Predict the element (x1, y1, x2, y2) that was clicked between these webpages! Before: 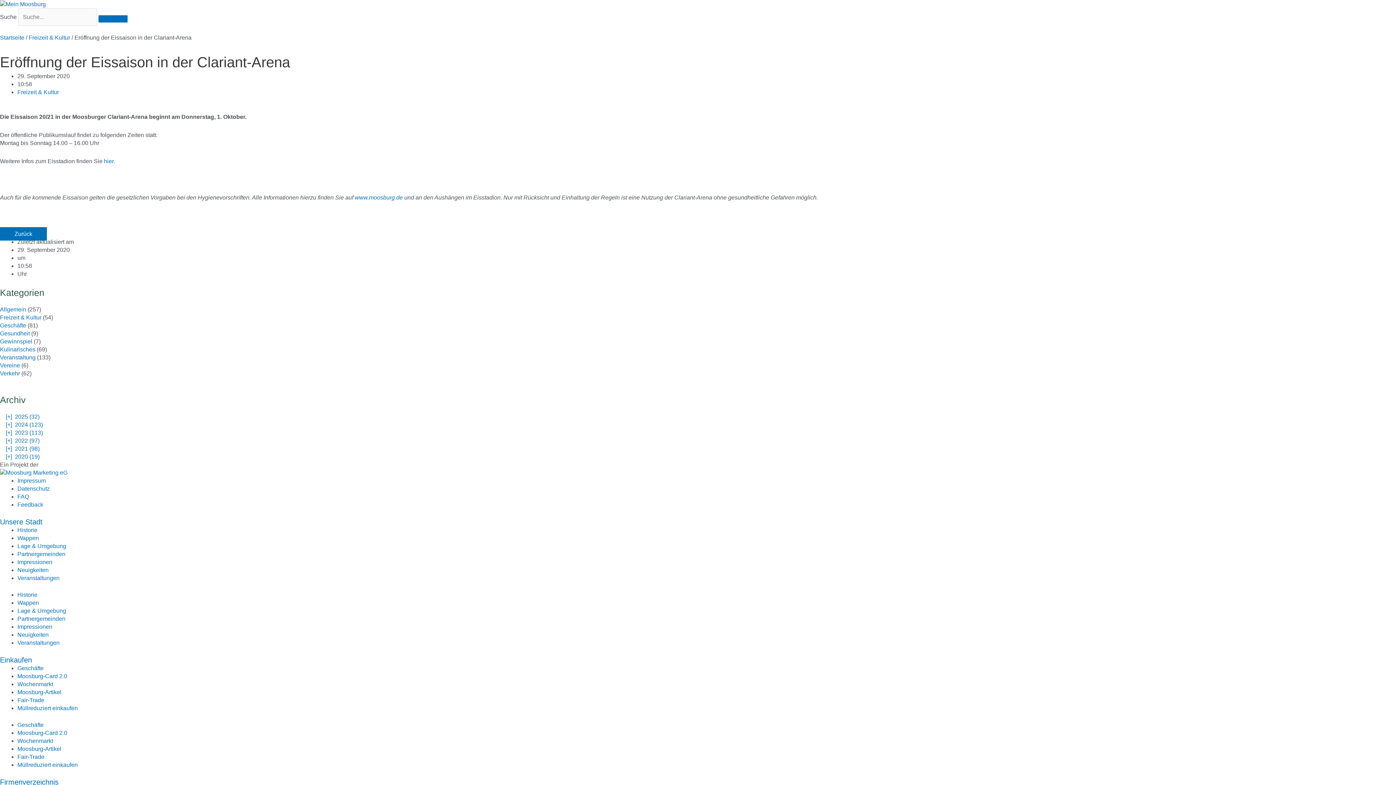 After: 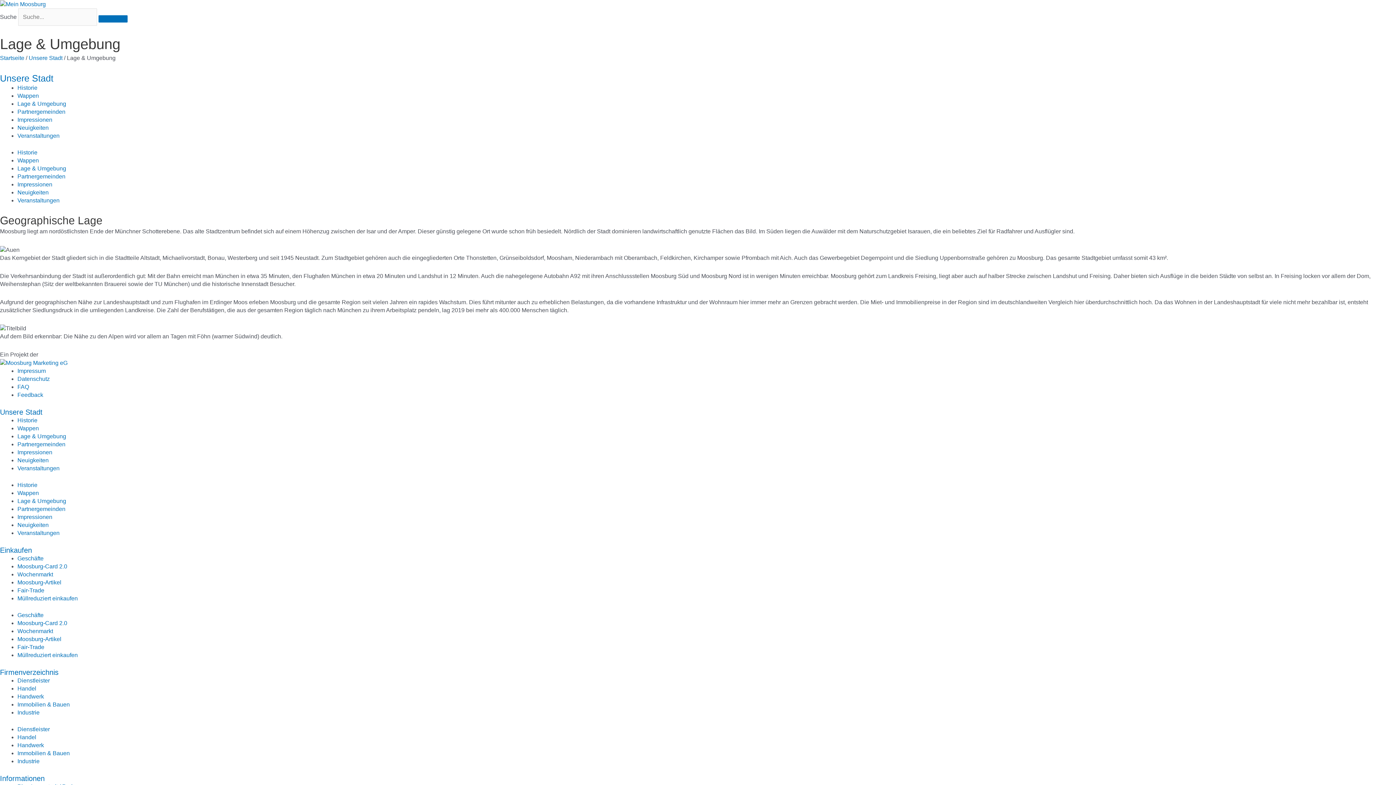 Action: label: Lage & Umgebung bbox: (17, 608, 66, 614)